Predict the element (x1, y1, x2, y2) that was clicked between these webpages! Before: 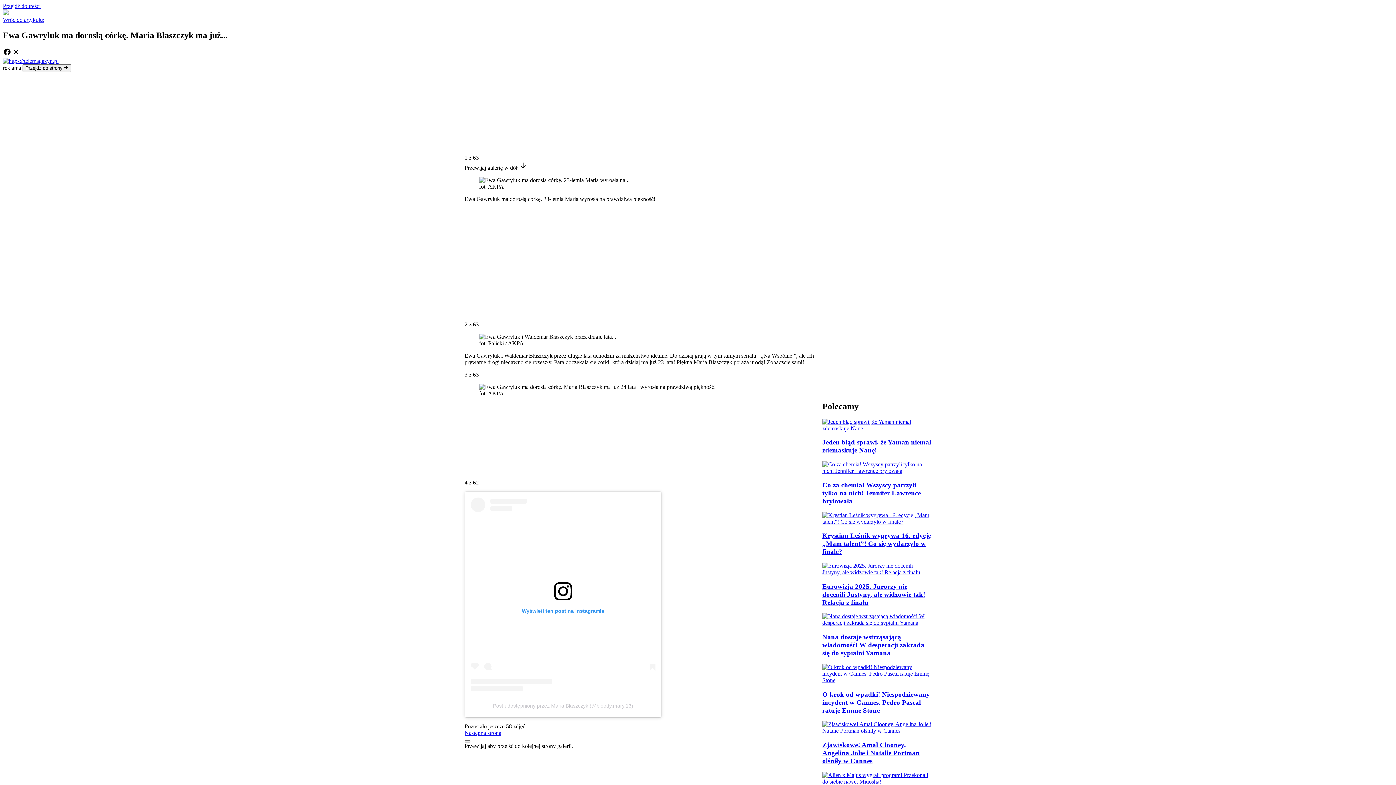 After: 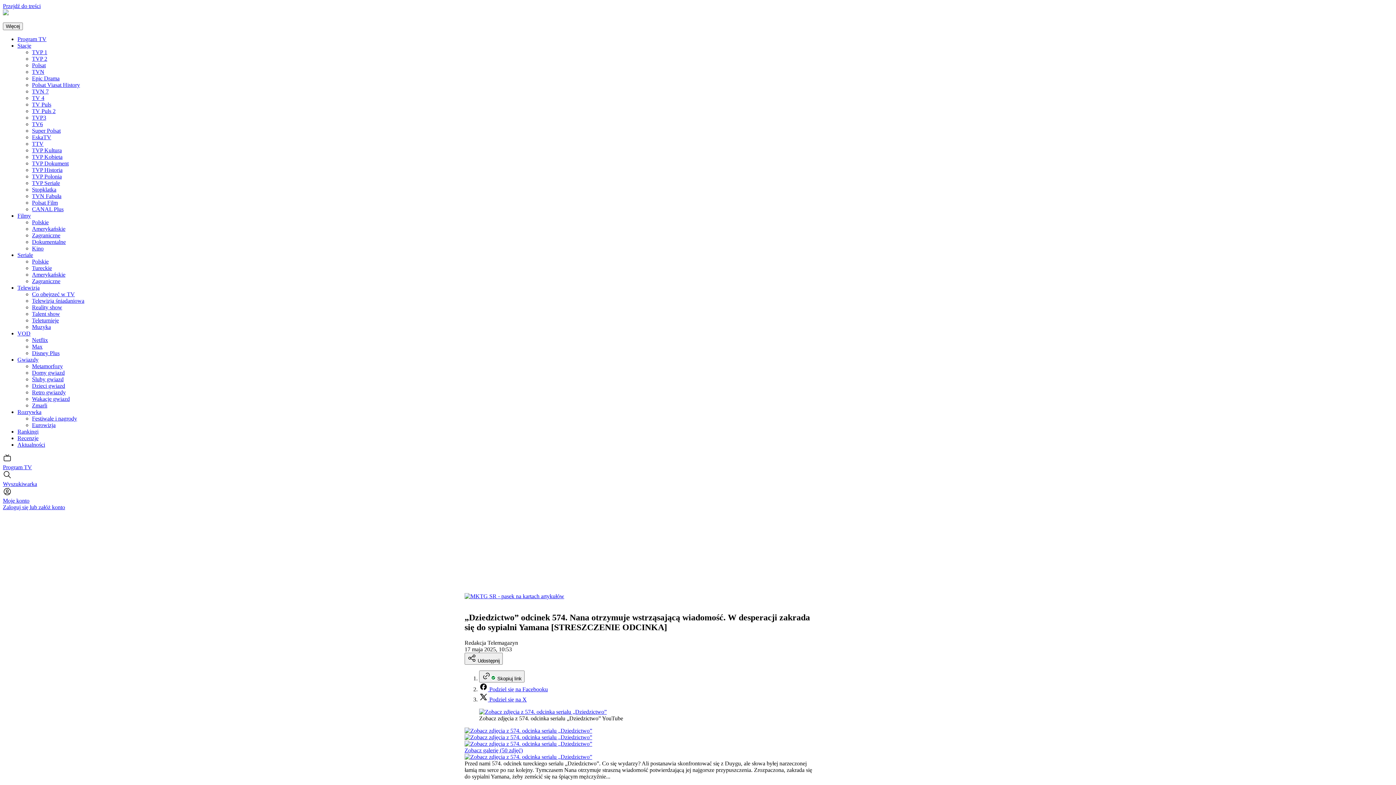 Action: bbox: (822, 613, 931, 626)